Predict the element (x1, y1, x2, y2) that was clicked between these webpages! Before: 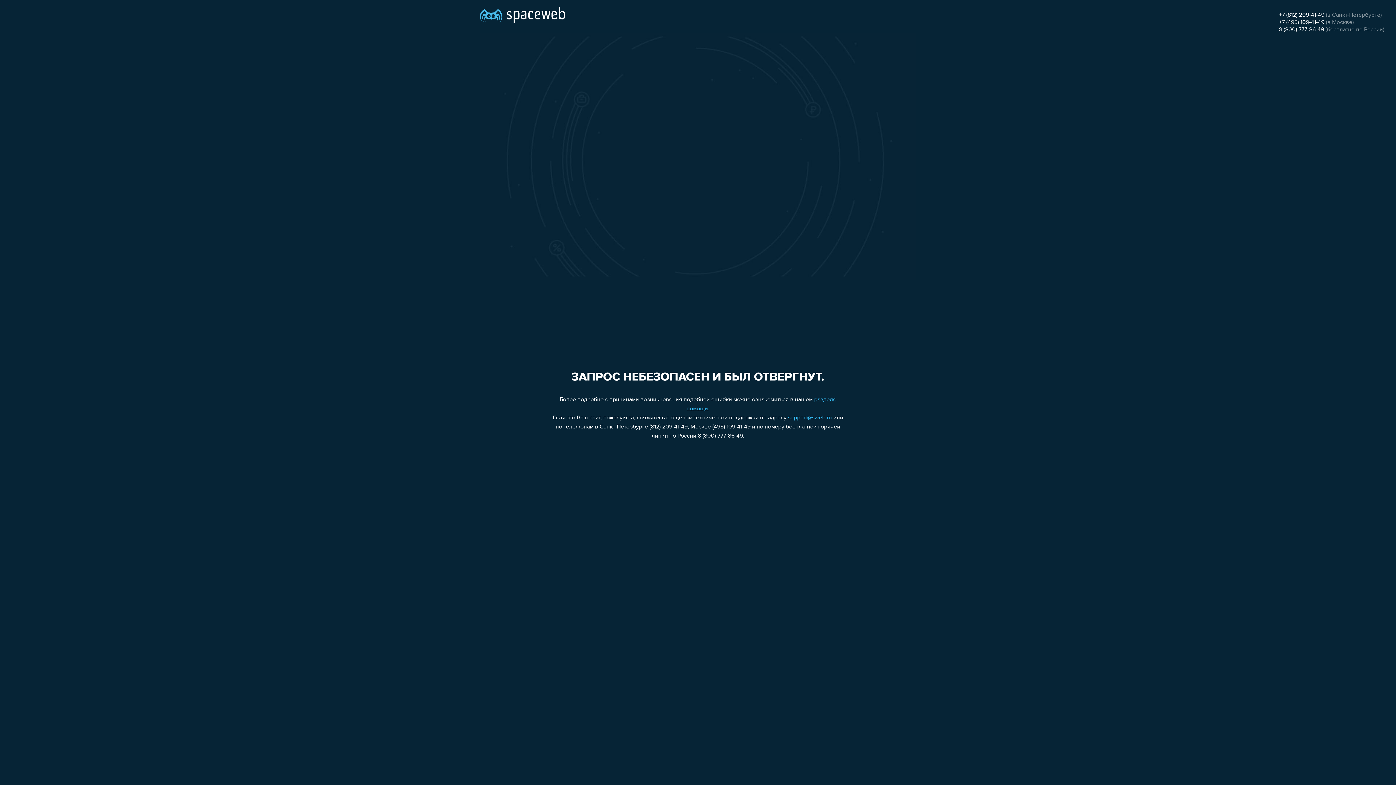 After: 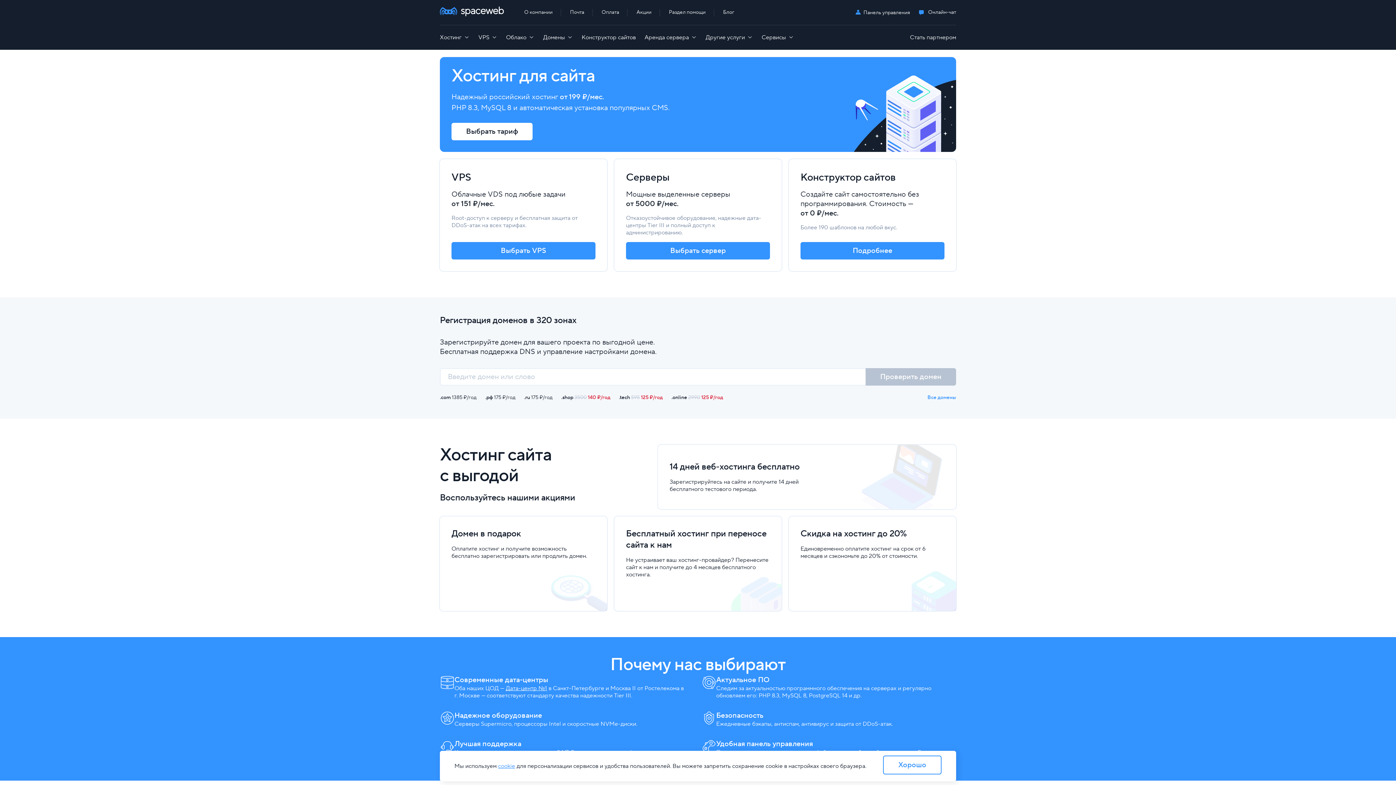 Action: bbox: (480, 0, 565, 25)